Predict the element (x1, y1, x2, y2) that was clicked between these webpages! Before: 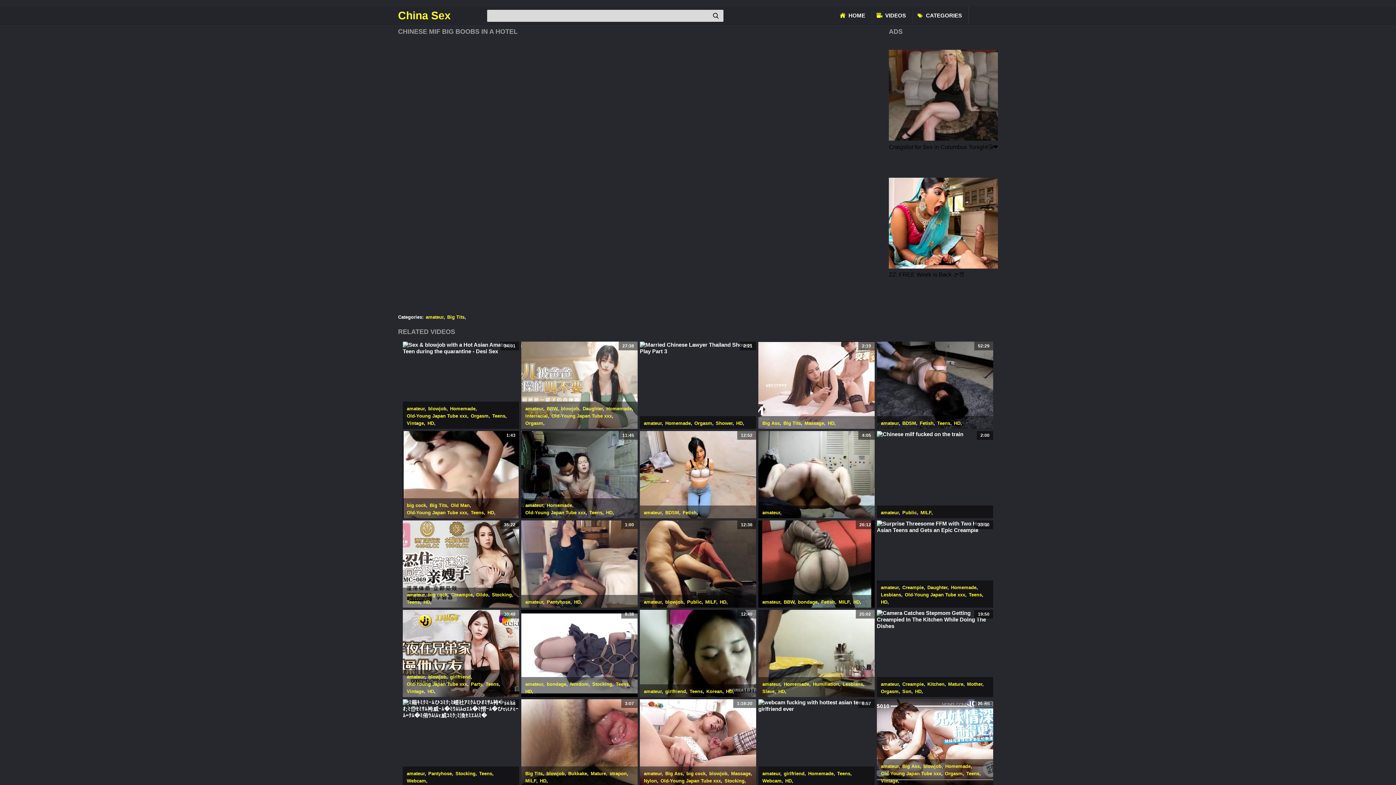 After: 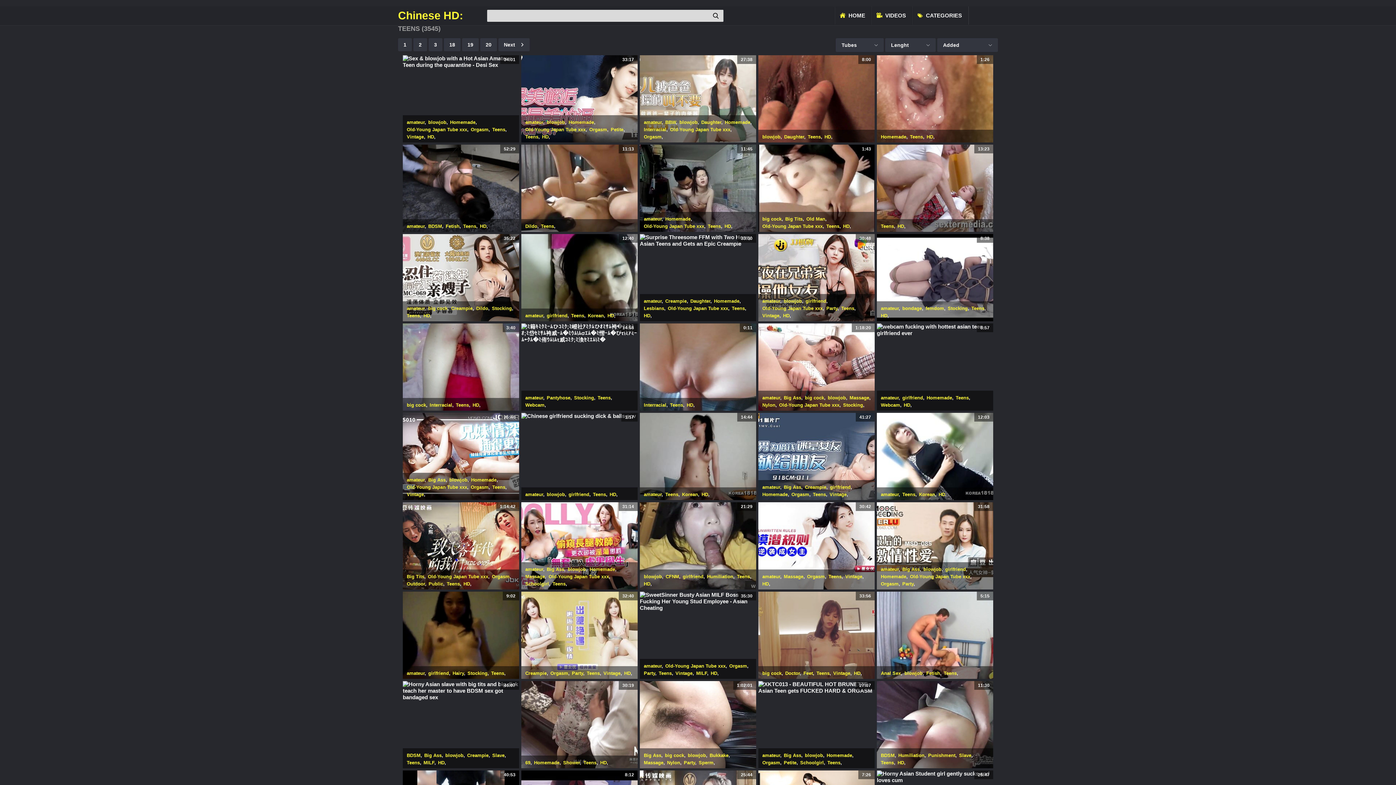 Action: bbox: (479, 771, 492, 776) label: Teens